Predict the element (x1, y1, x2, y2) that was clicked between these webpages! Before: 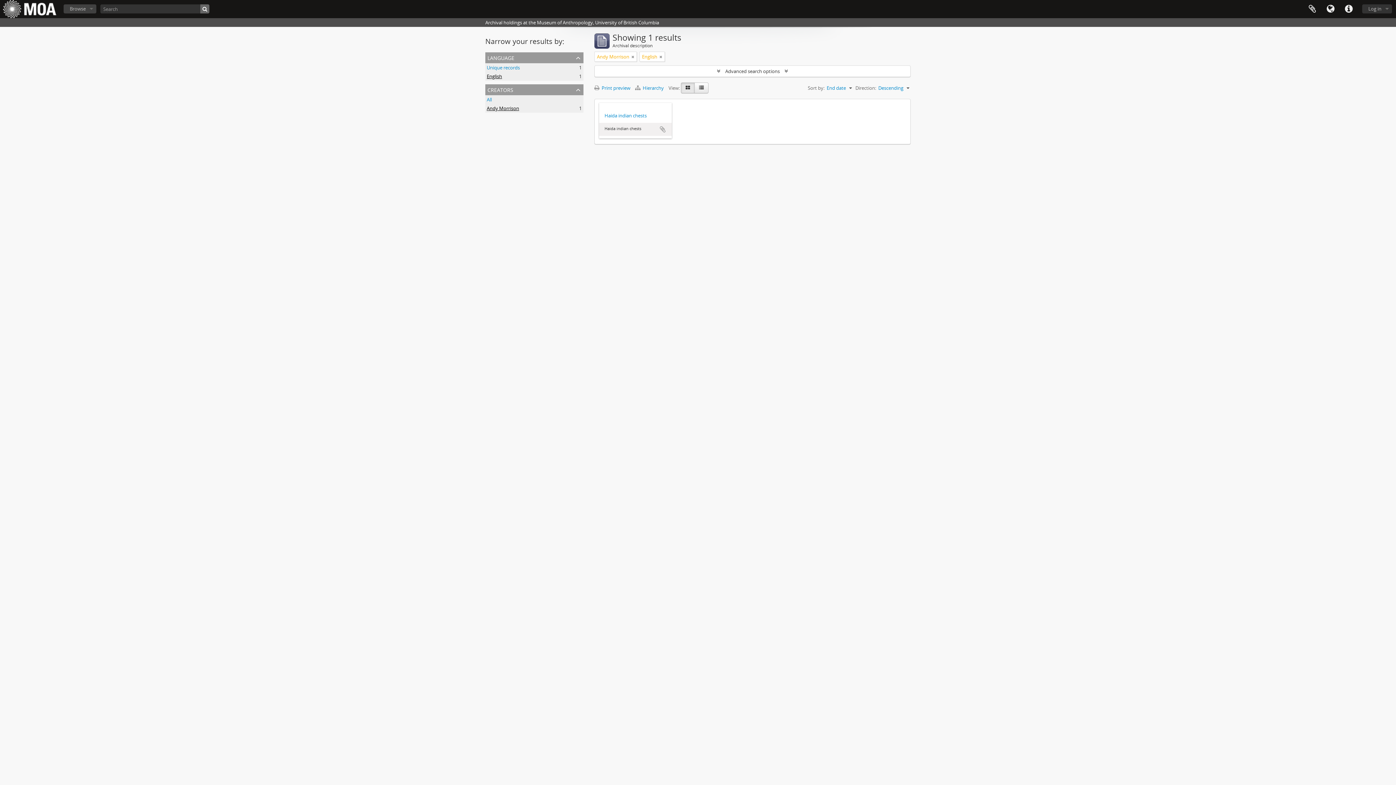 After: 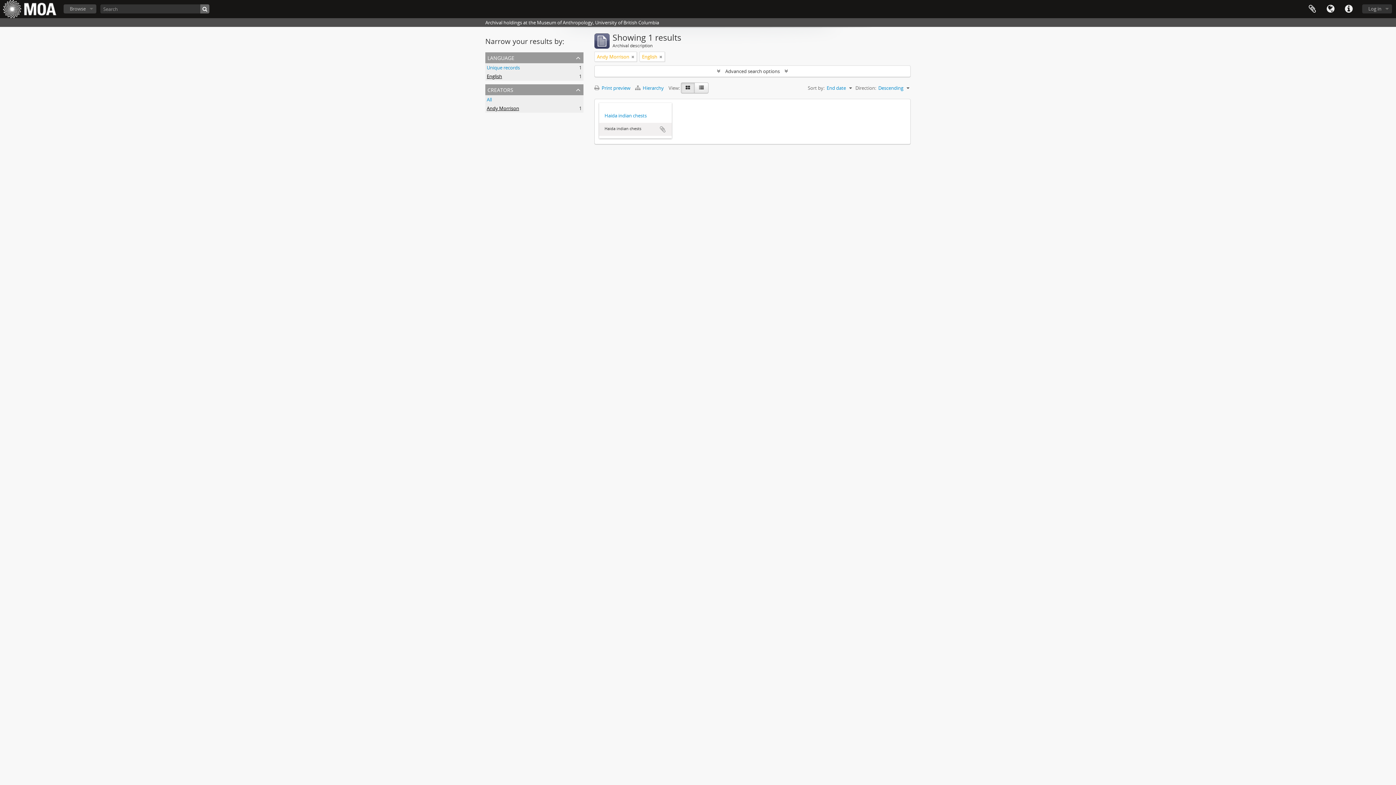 Action: bbox: (486, 105, 519, 111) label: Andy Morrison
, 1 results